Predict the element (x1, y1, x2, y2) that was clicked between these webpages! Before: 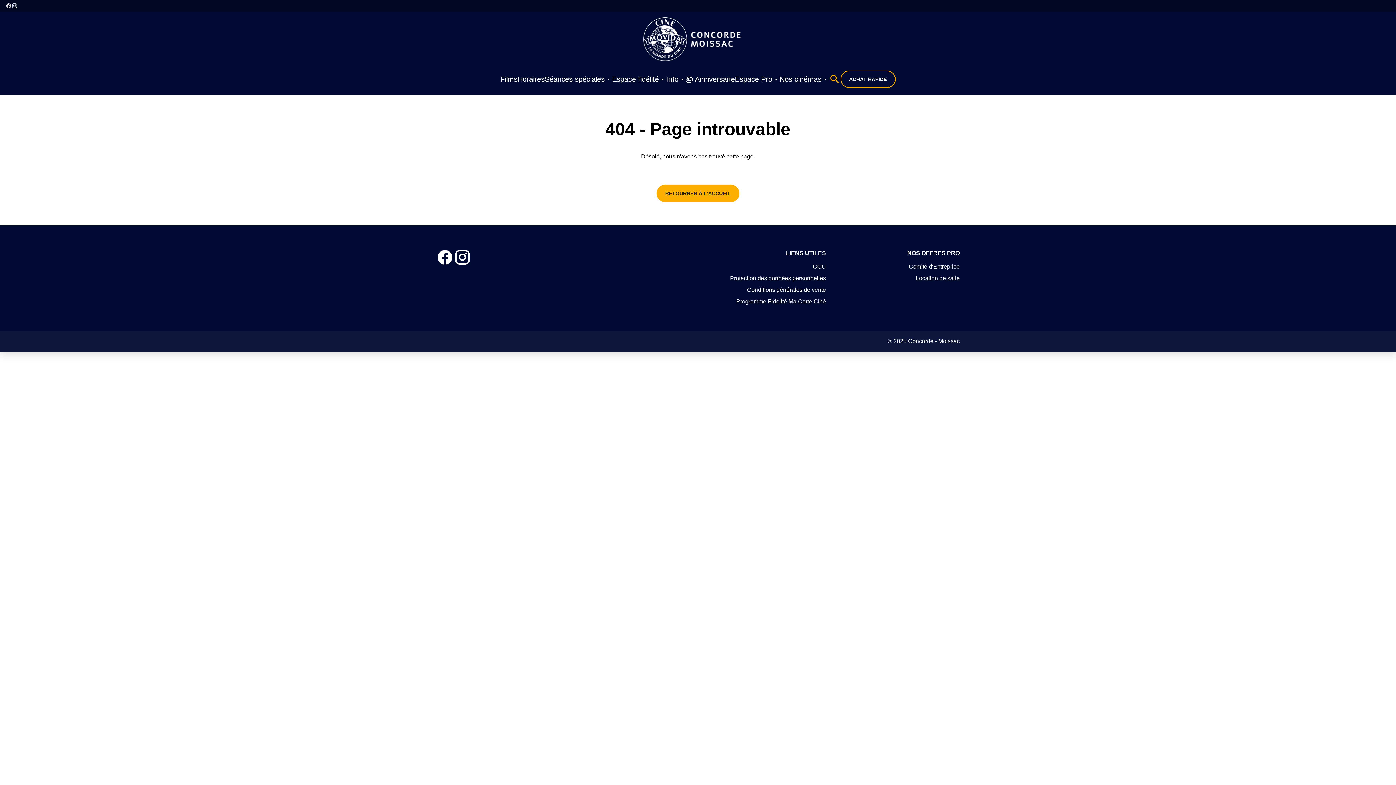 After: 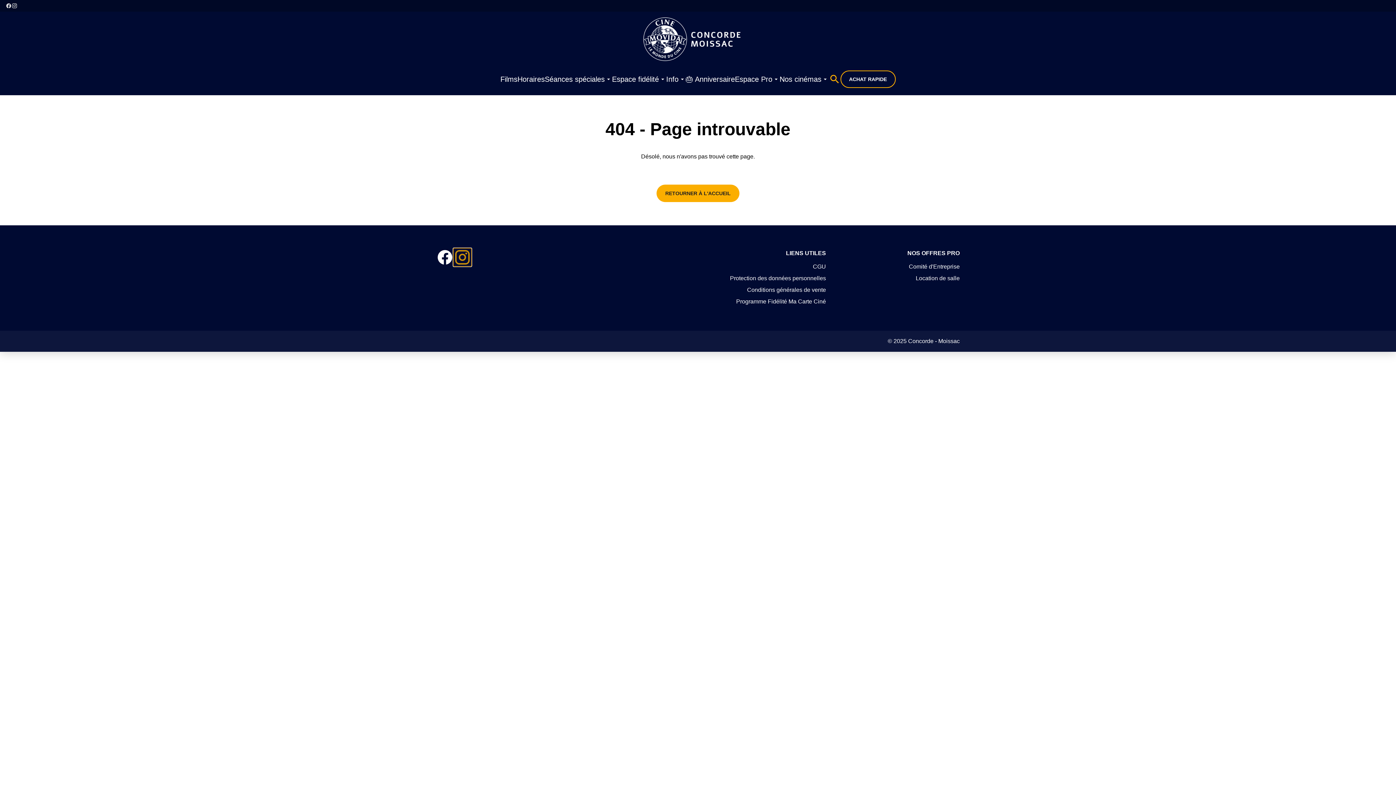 Action: label: instagram (s'ouvre dans une nouvelle fenêtre) bbox: (453, 248, 471, 266)